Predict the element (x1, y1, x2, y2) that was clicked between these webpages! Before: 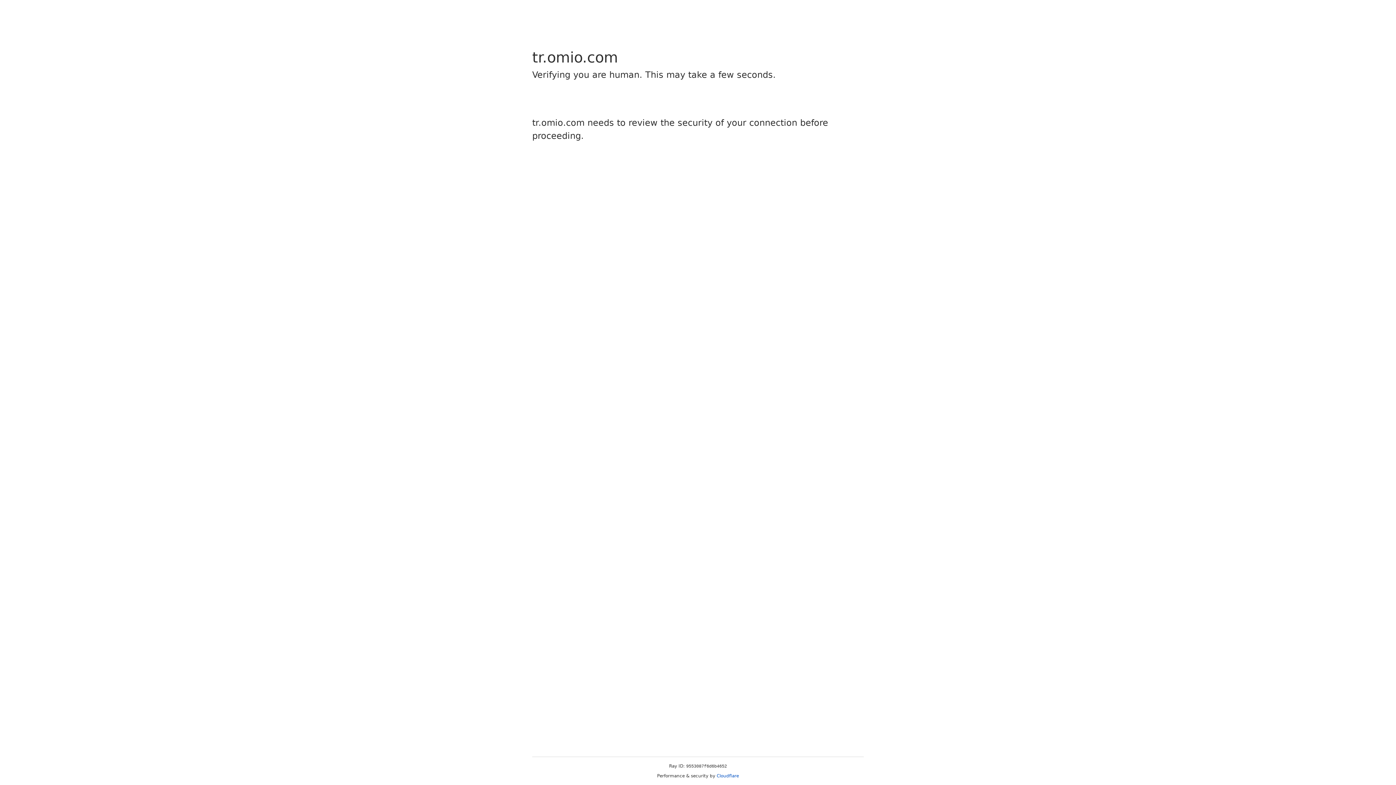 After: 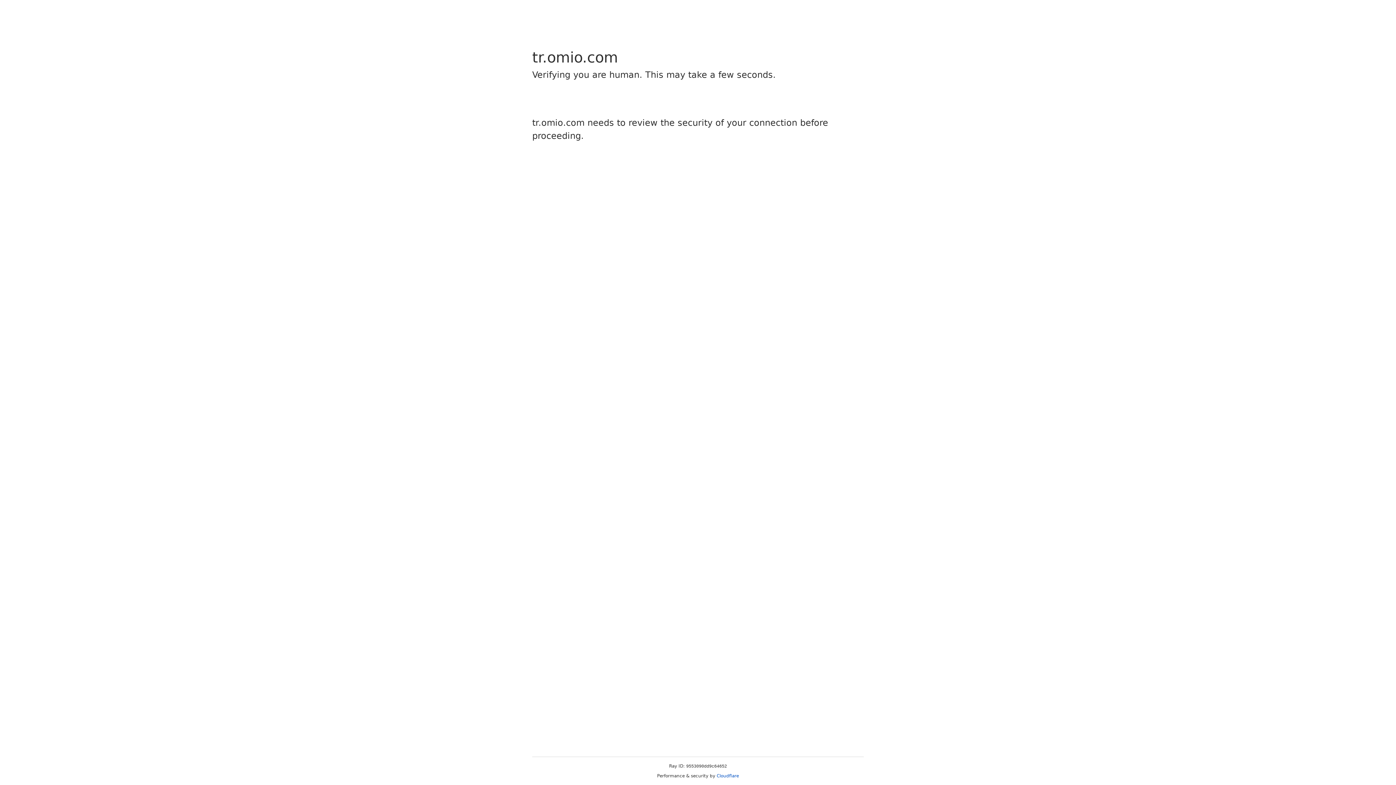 Action: bbox: (716, 773, 739, 778) label: Cloudflare